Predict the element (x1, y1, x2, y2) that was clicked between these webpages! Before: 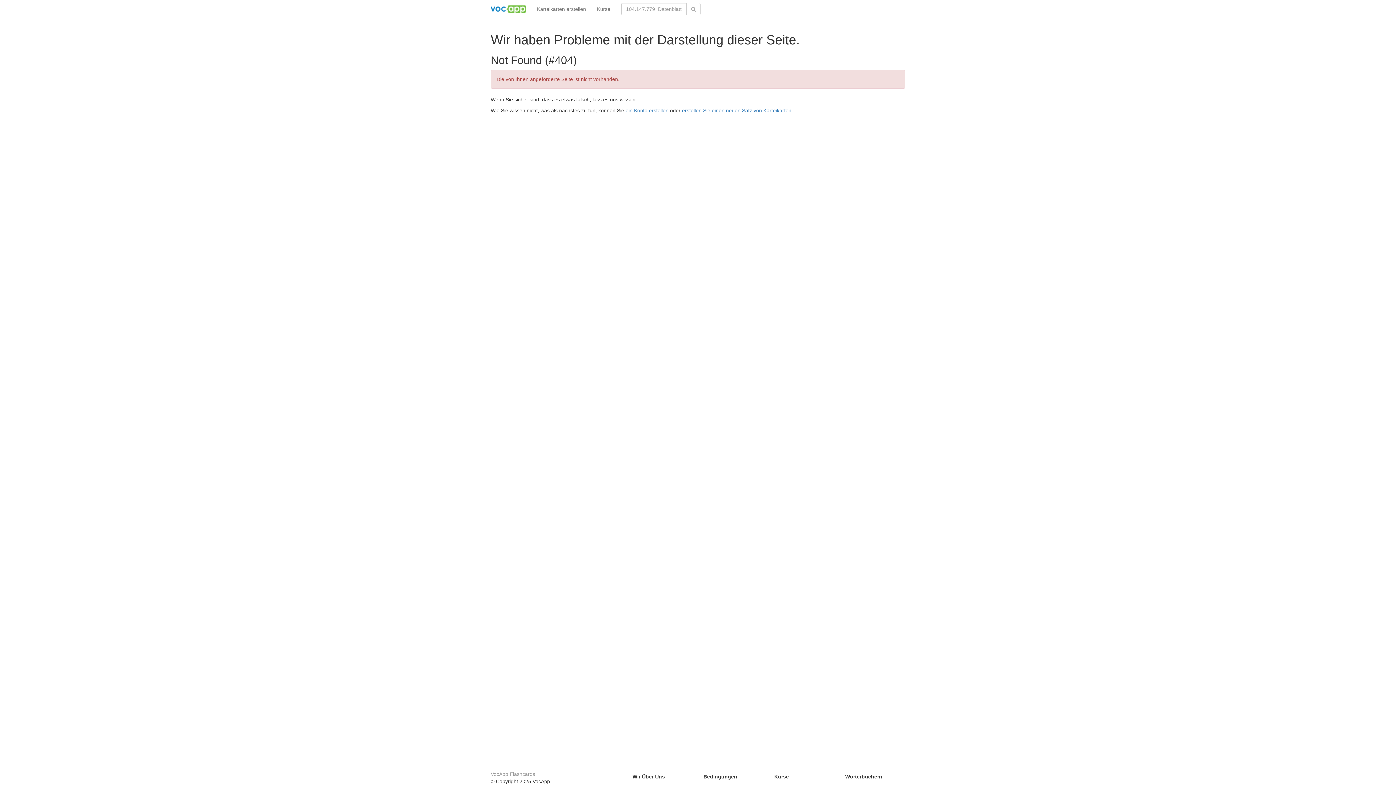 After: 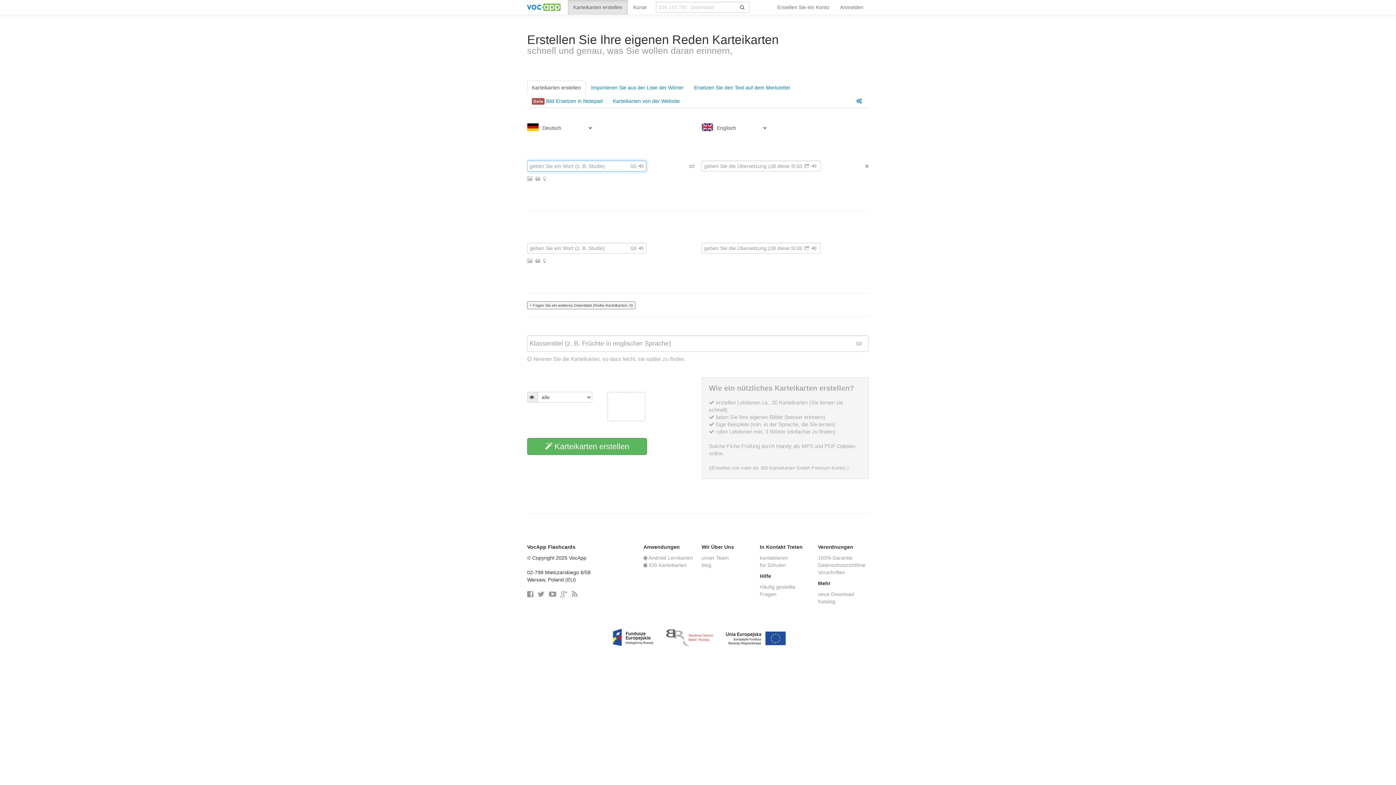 Action: label: Karteikarten erstellen bbox: (531, 0, 591, 18)